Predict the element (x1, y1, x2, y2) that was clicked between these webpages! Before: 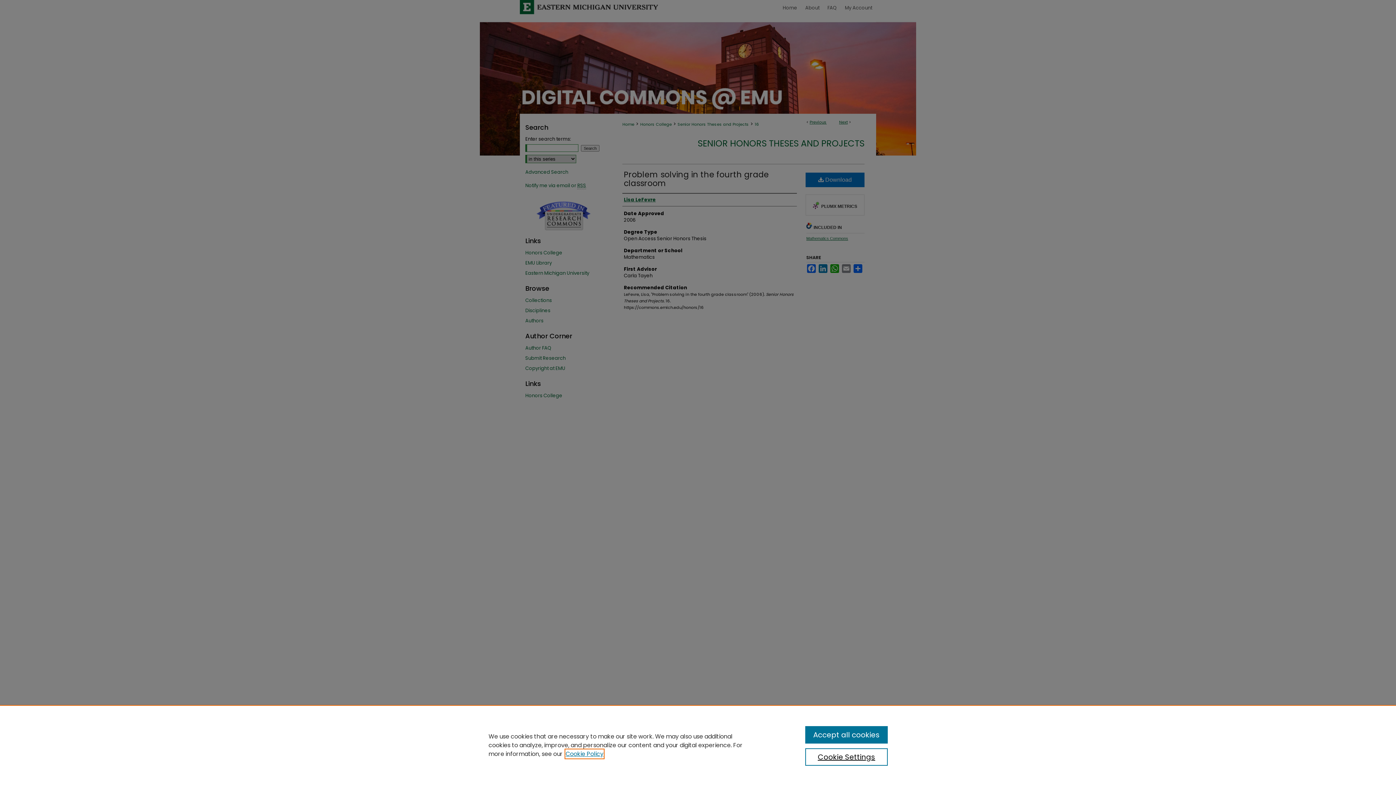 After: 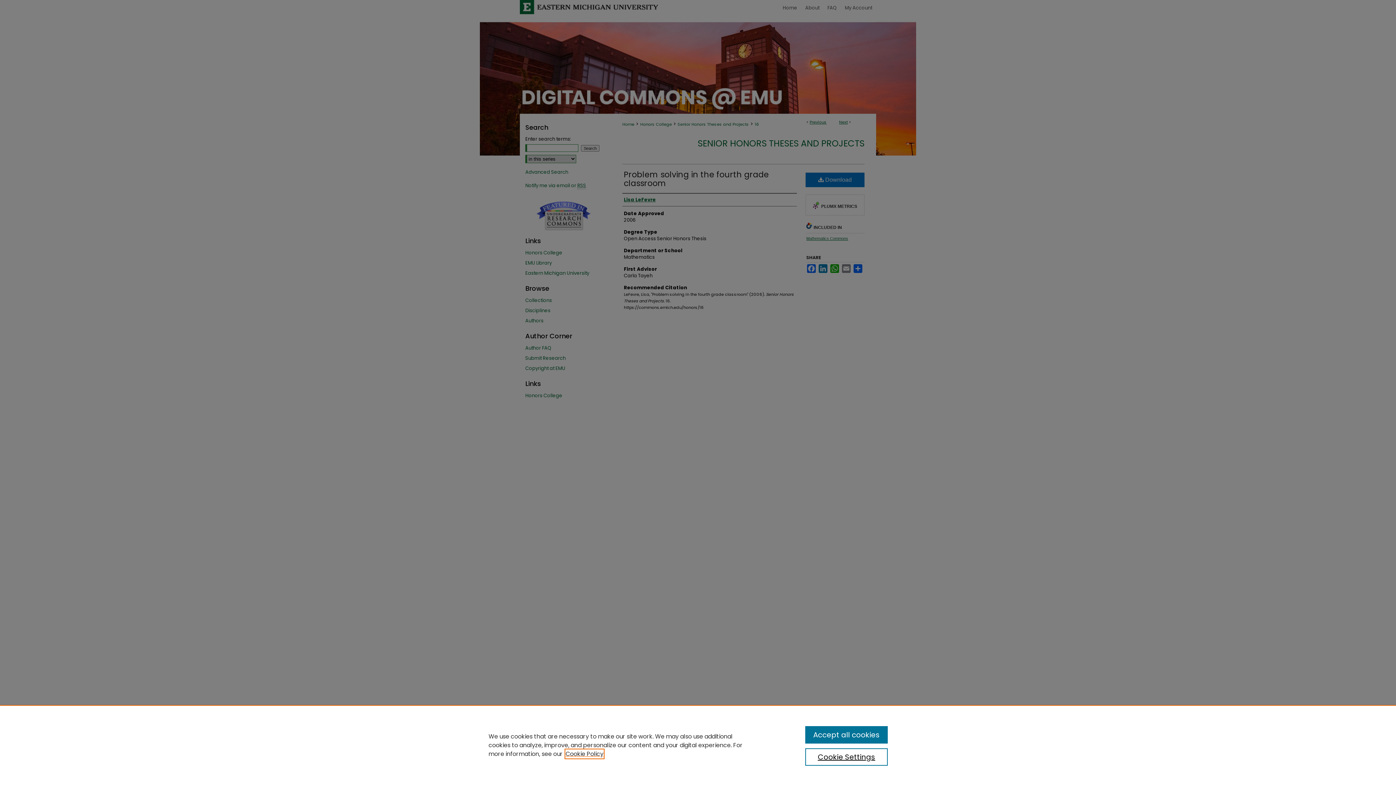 Action: bbox: (565, 750, 603, 758) label: , opens in a new tab